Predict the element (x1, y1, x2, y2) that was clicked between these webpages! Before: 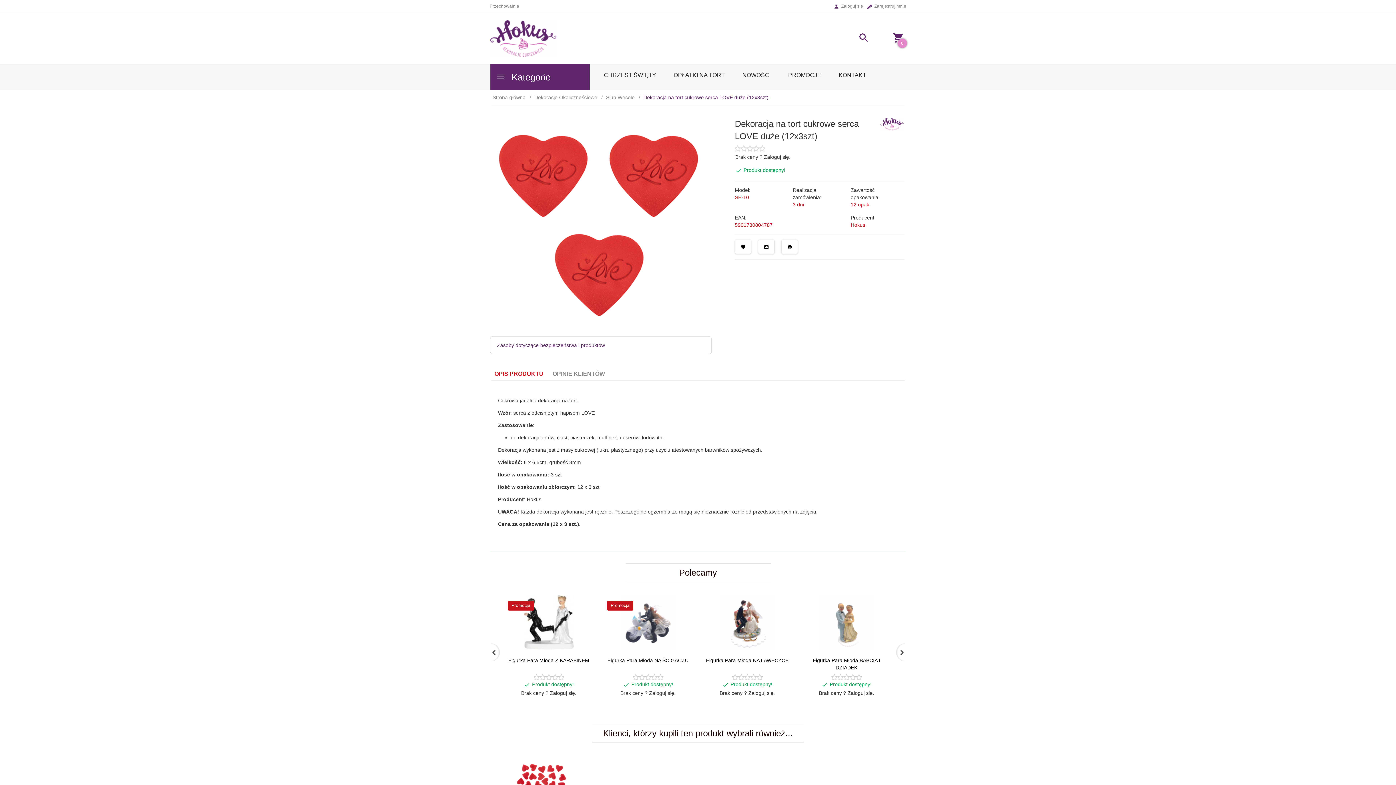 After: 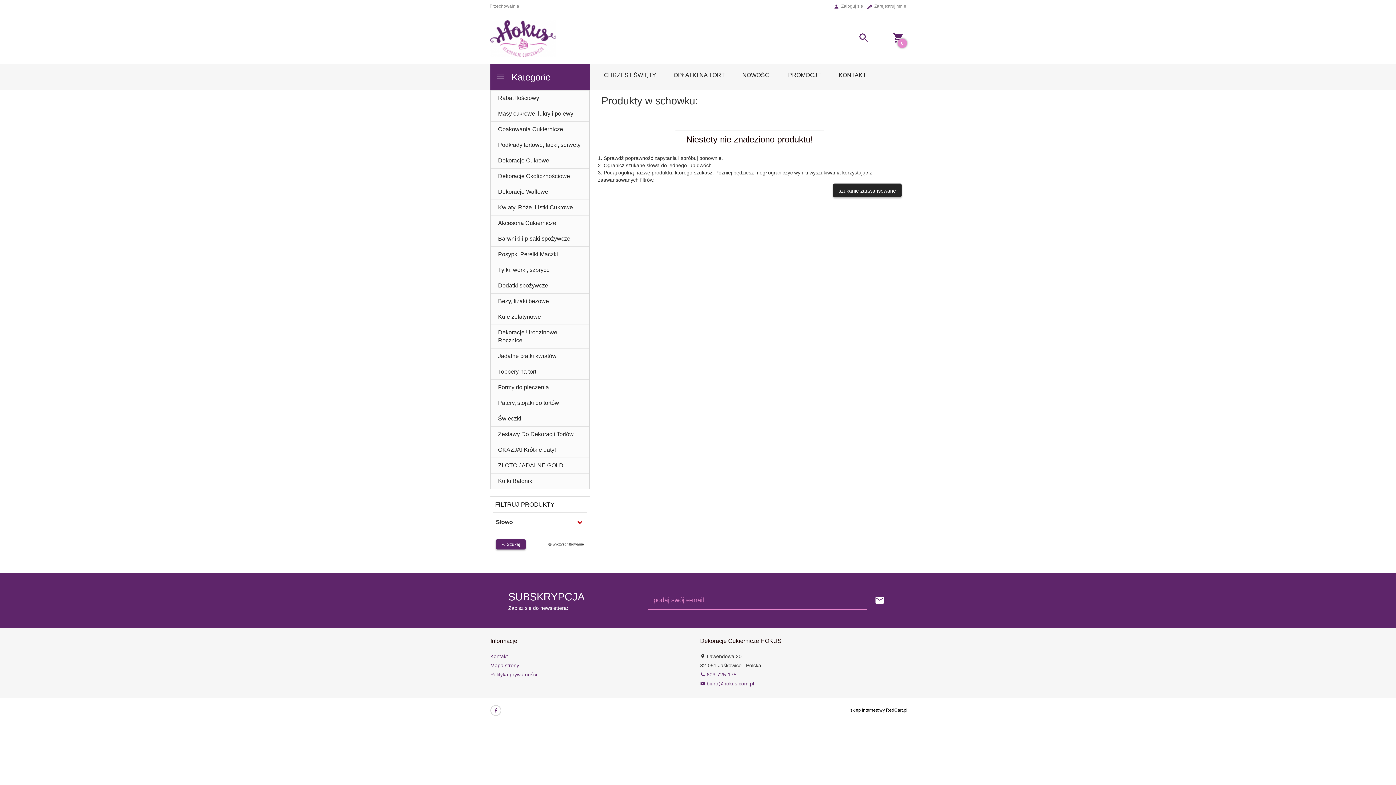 Action: label: Przechowalnia bbox: (489, 3, 519, 9)